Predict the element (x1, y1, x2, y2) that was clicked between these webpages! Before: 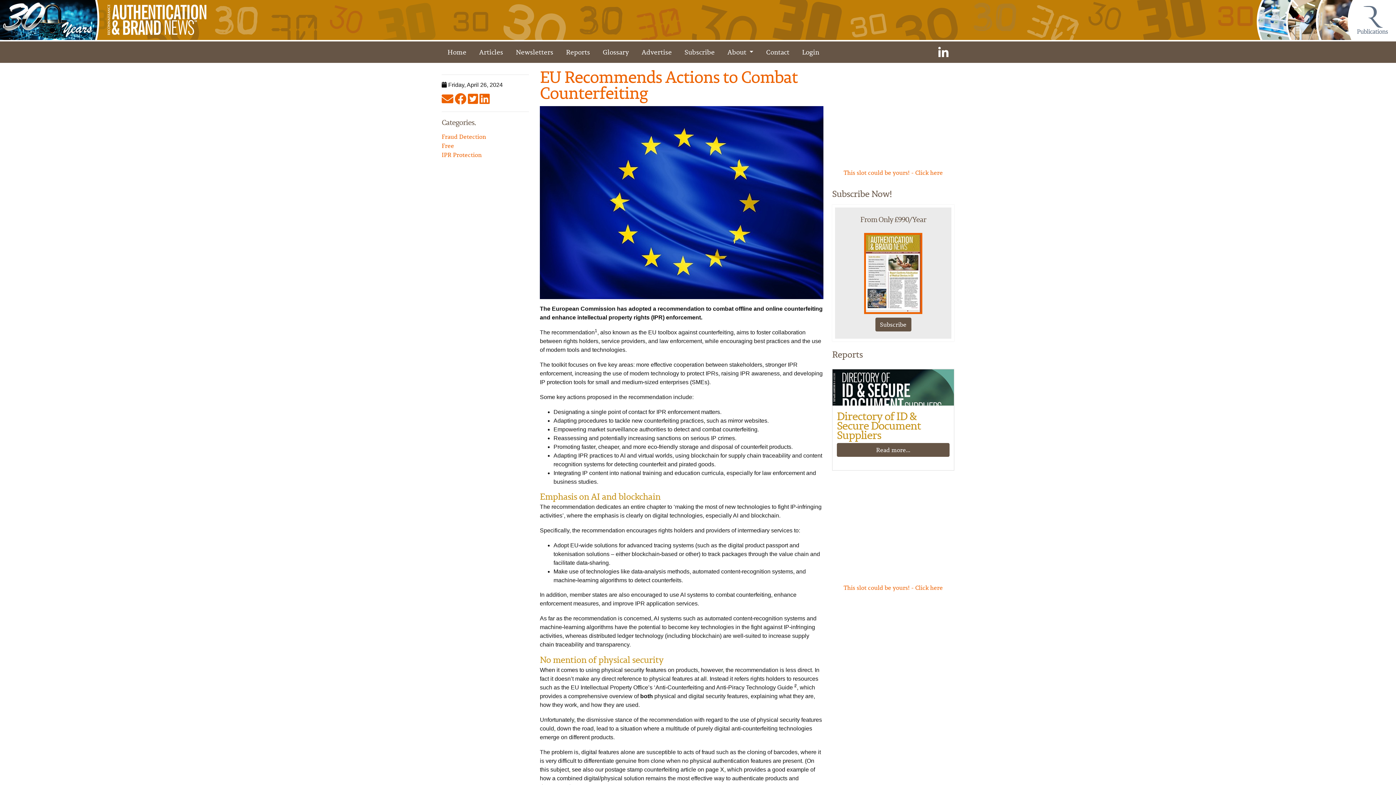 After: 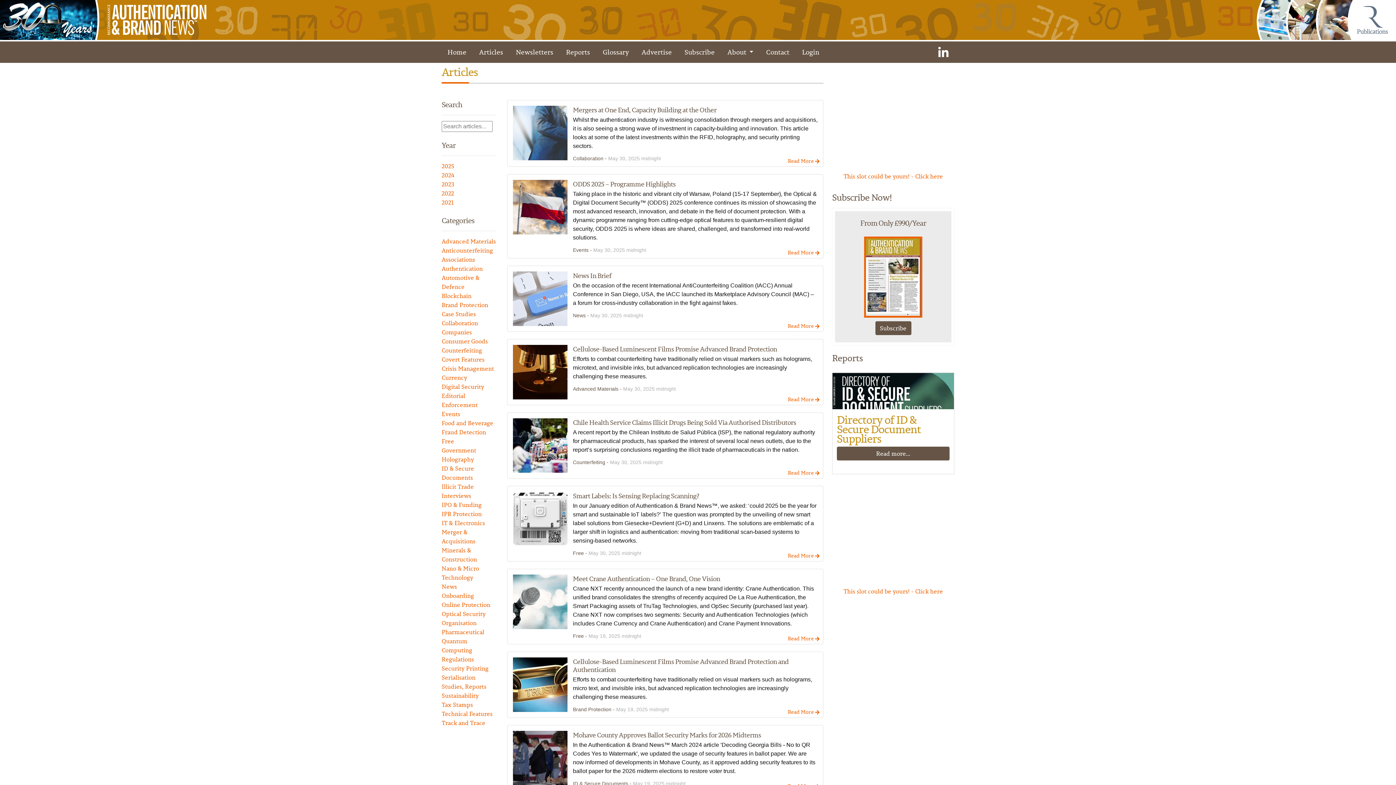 Action: bbox: (479, 44, 516, 60) label: Articles